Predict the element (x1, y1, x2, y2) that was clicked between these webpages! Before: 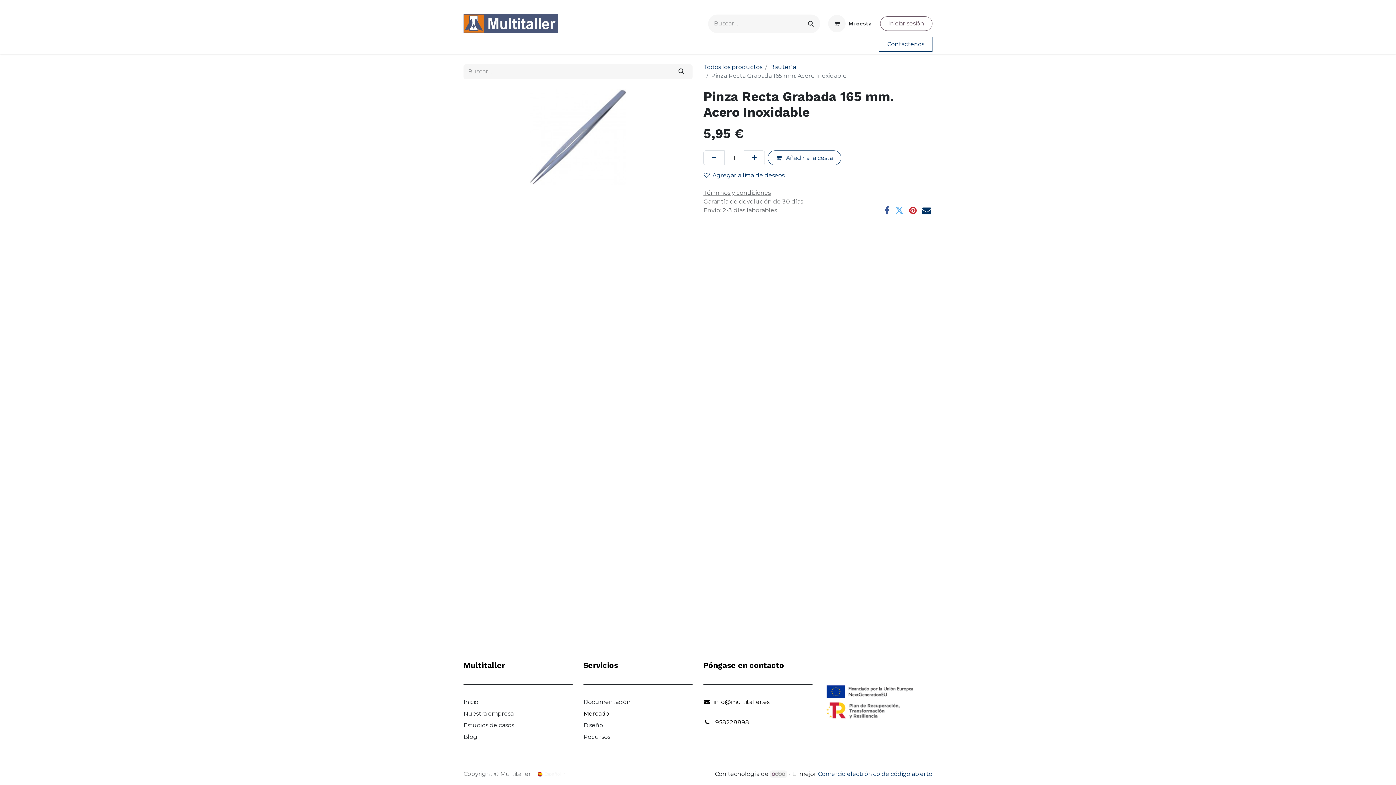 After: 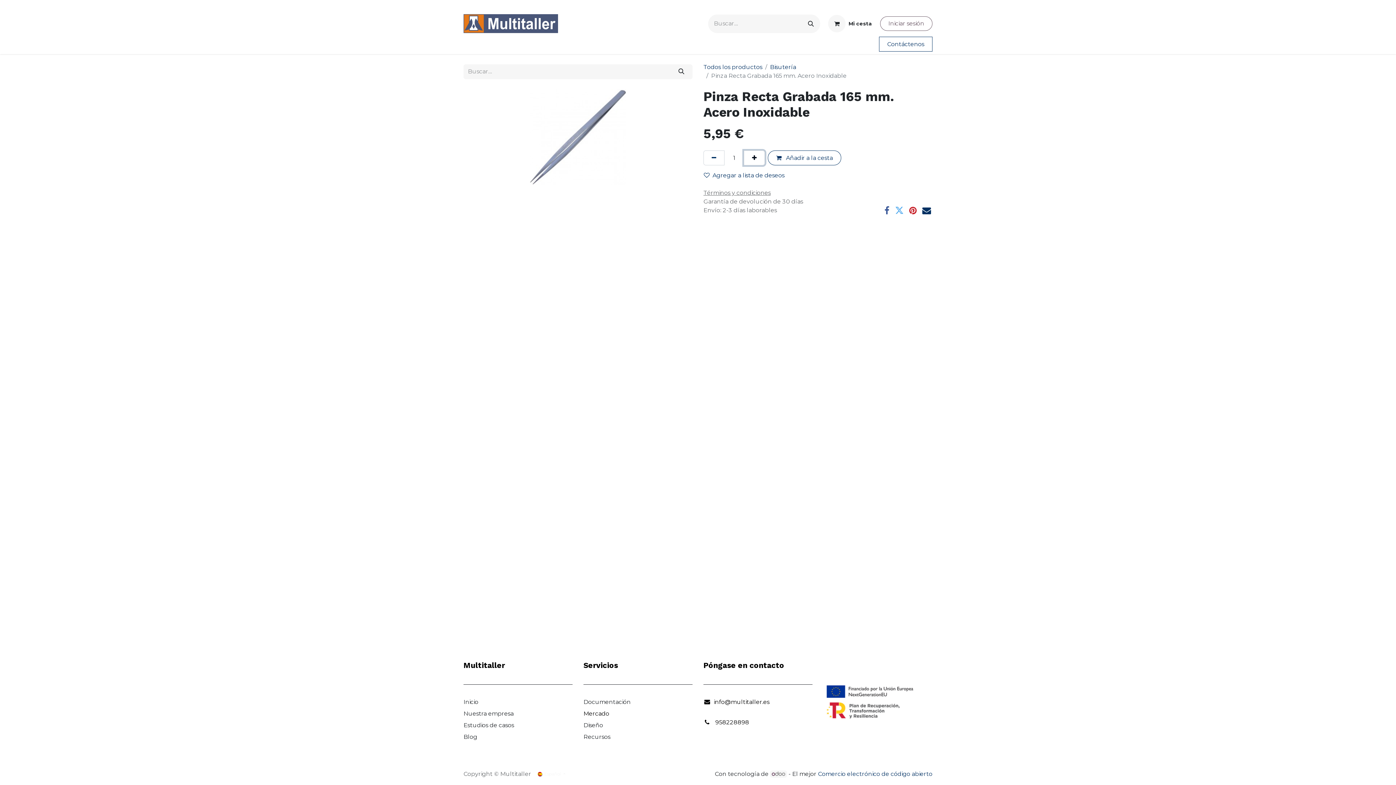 Action: bbox: (744, 150, 765, 165) label: Agregue uno